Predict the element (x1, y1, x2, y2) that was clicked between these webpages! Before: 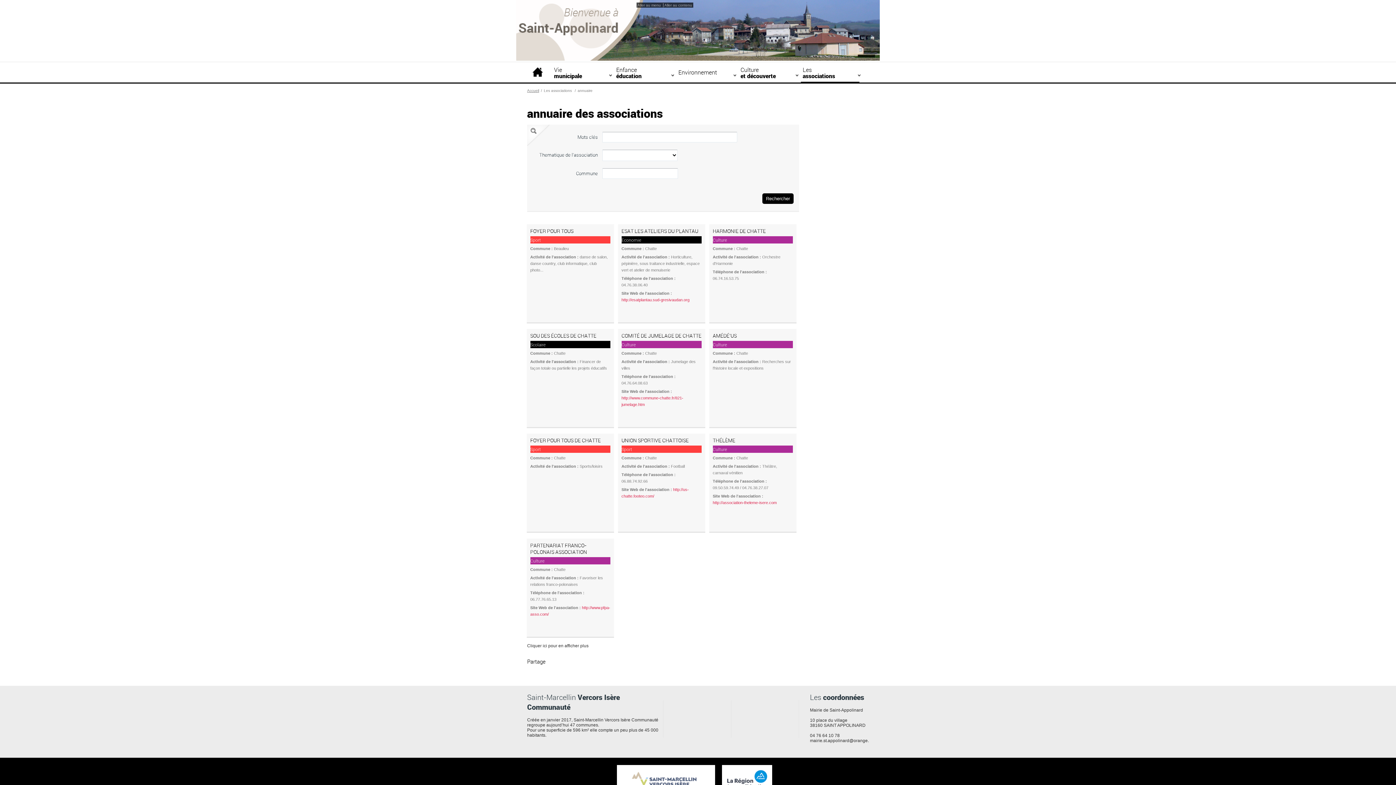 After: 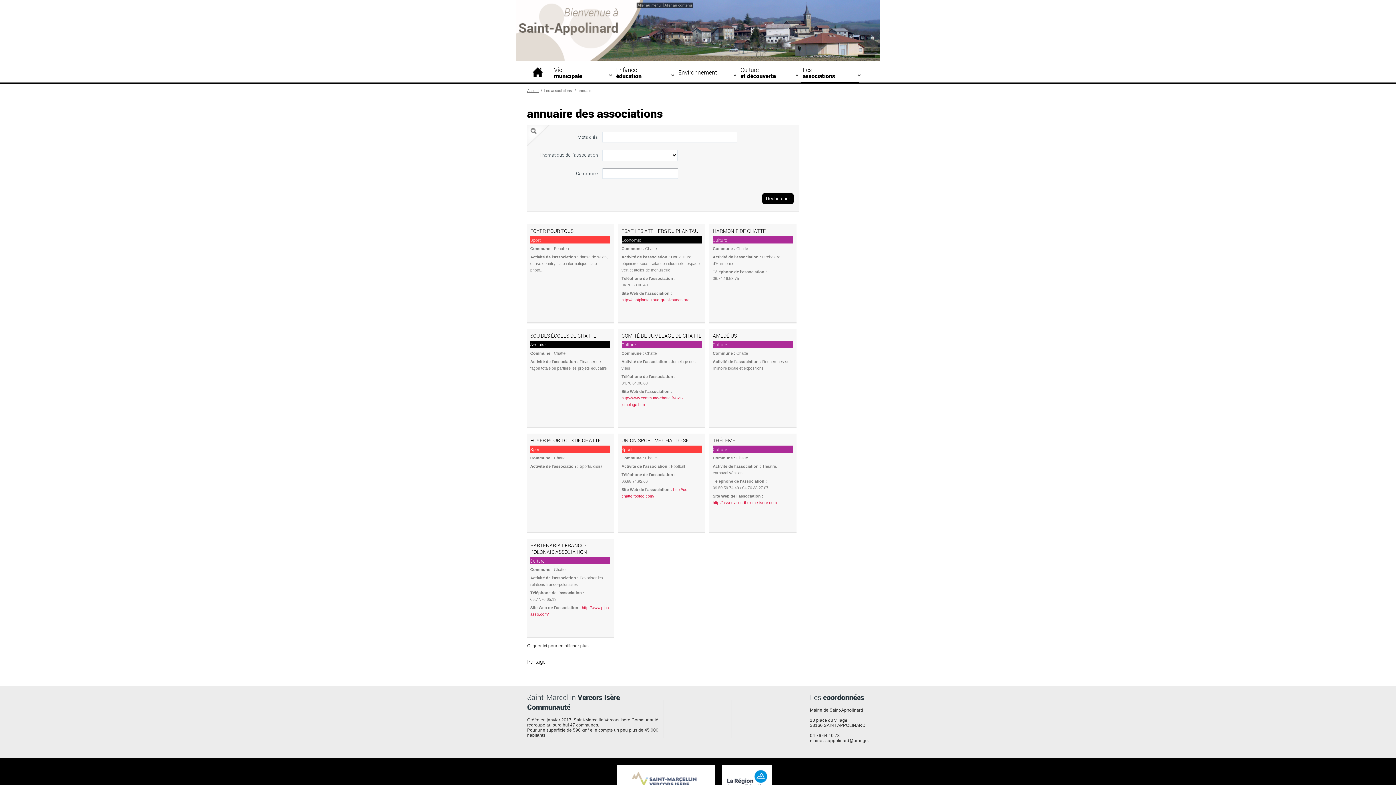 Action: bbox: (621, 297, 689, 302) label: http://esatplantau.sud-gresivaudan.org